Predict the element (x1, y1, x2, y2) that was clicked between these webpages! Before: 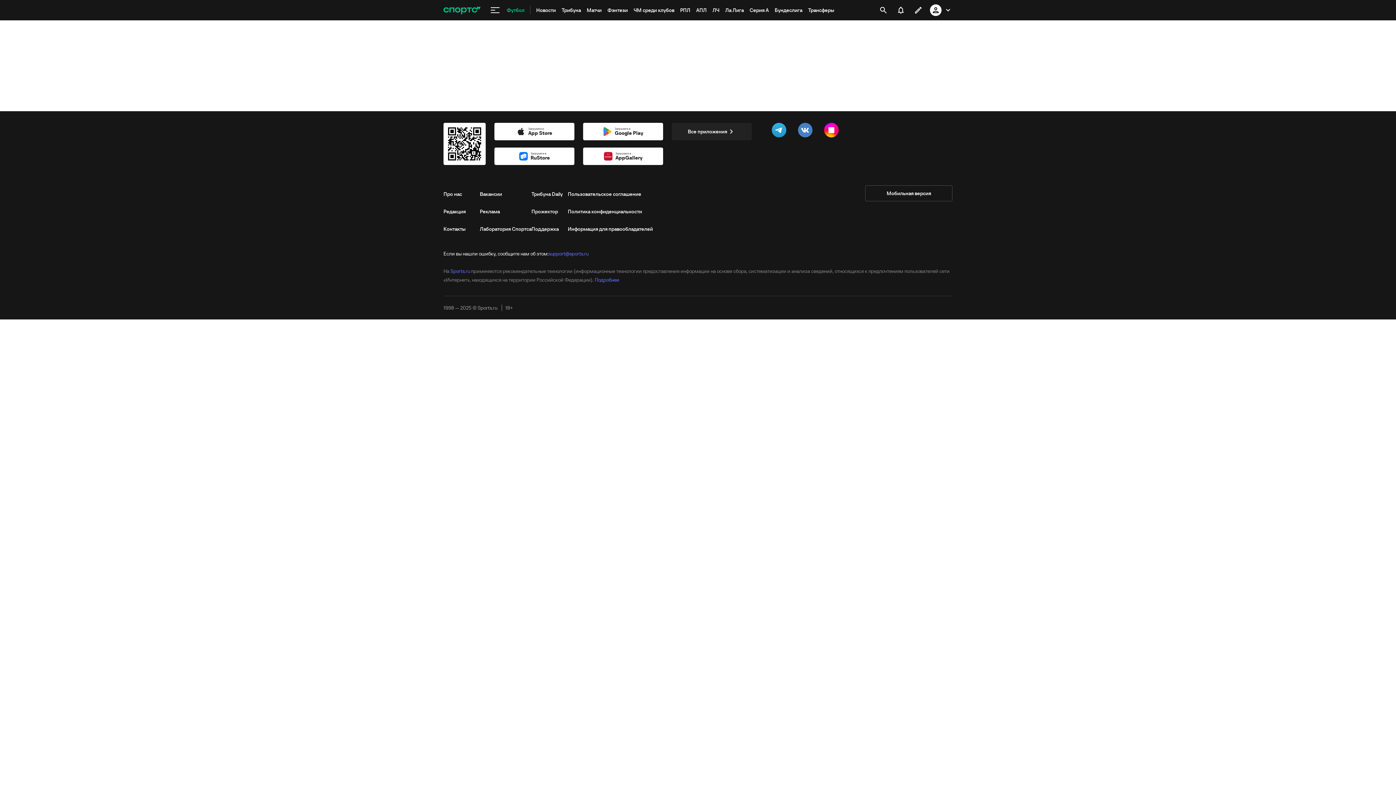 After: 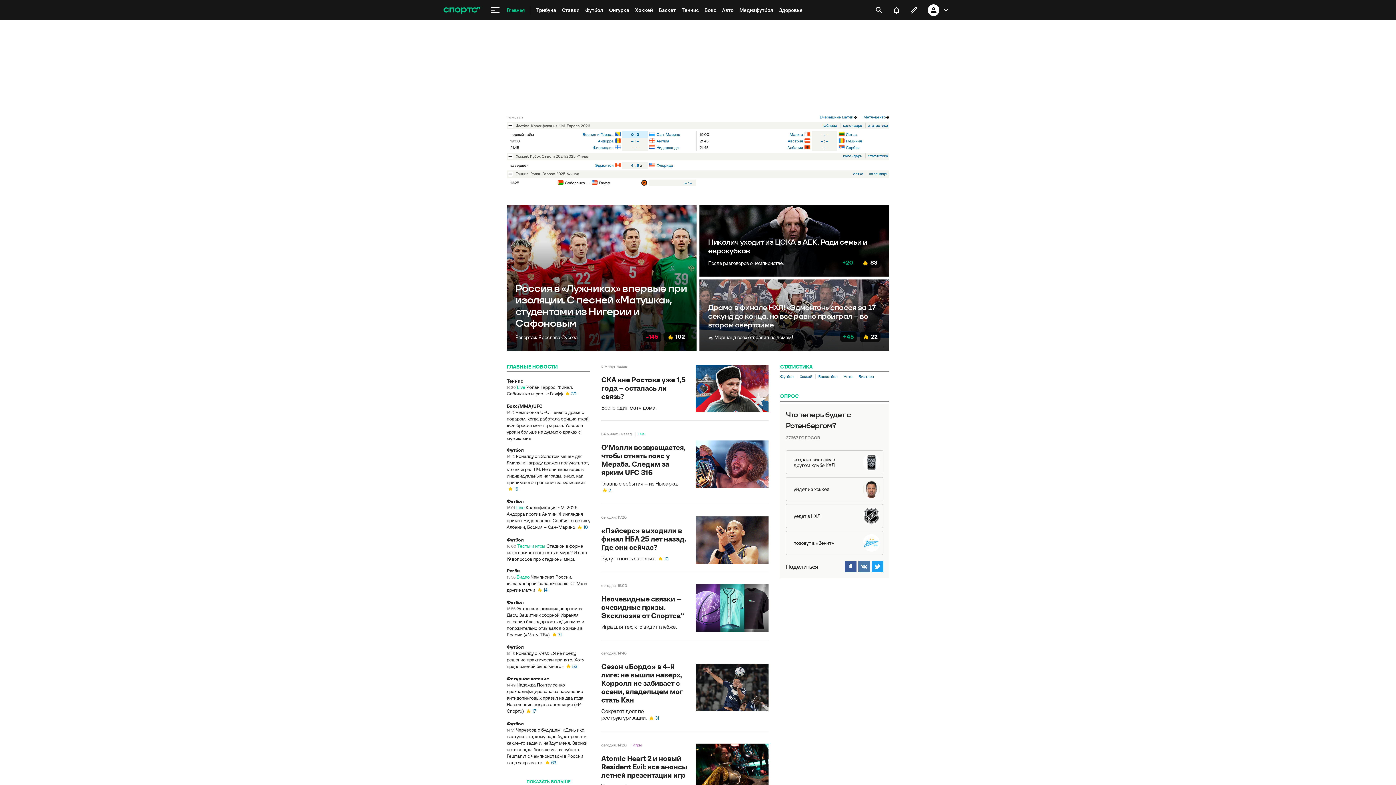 Action: bbox: (443, 1, 480, 18)